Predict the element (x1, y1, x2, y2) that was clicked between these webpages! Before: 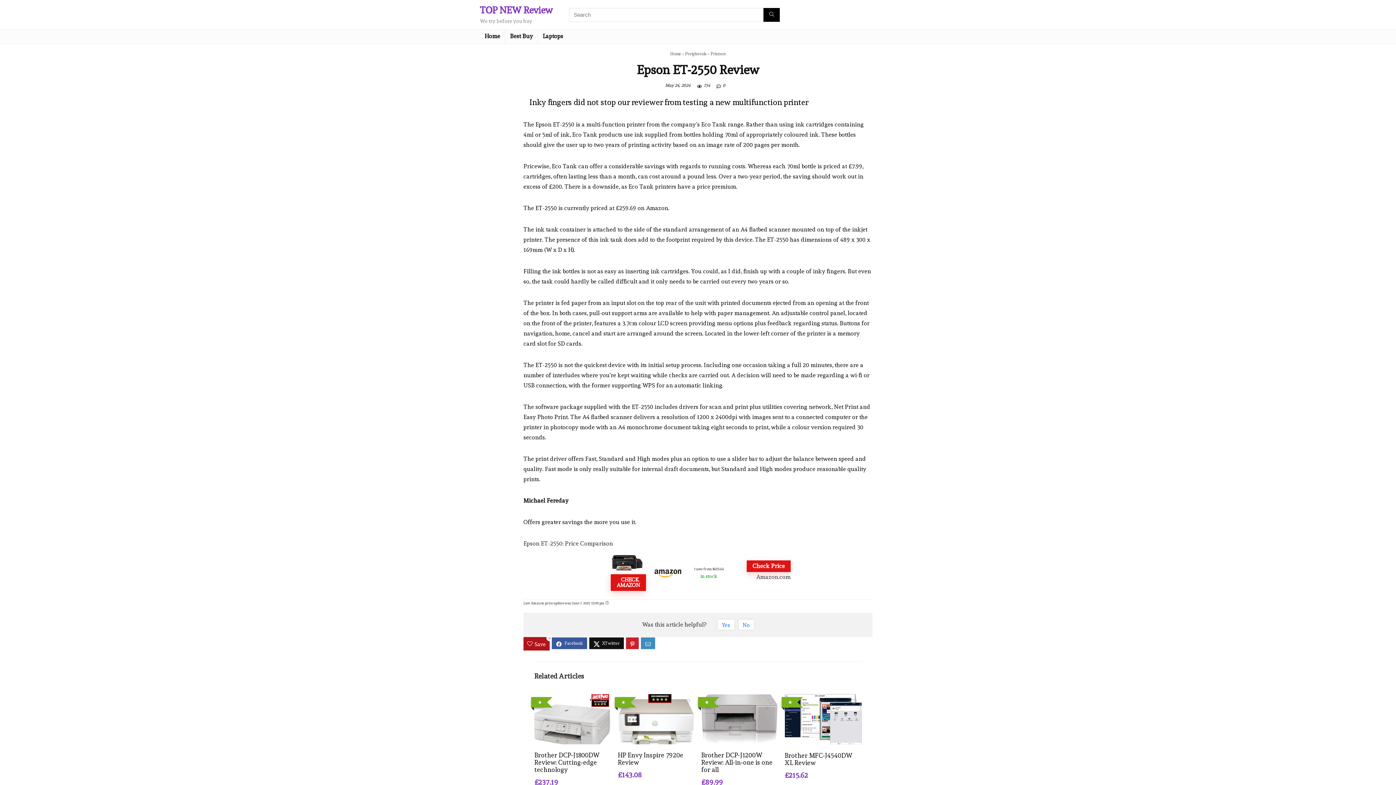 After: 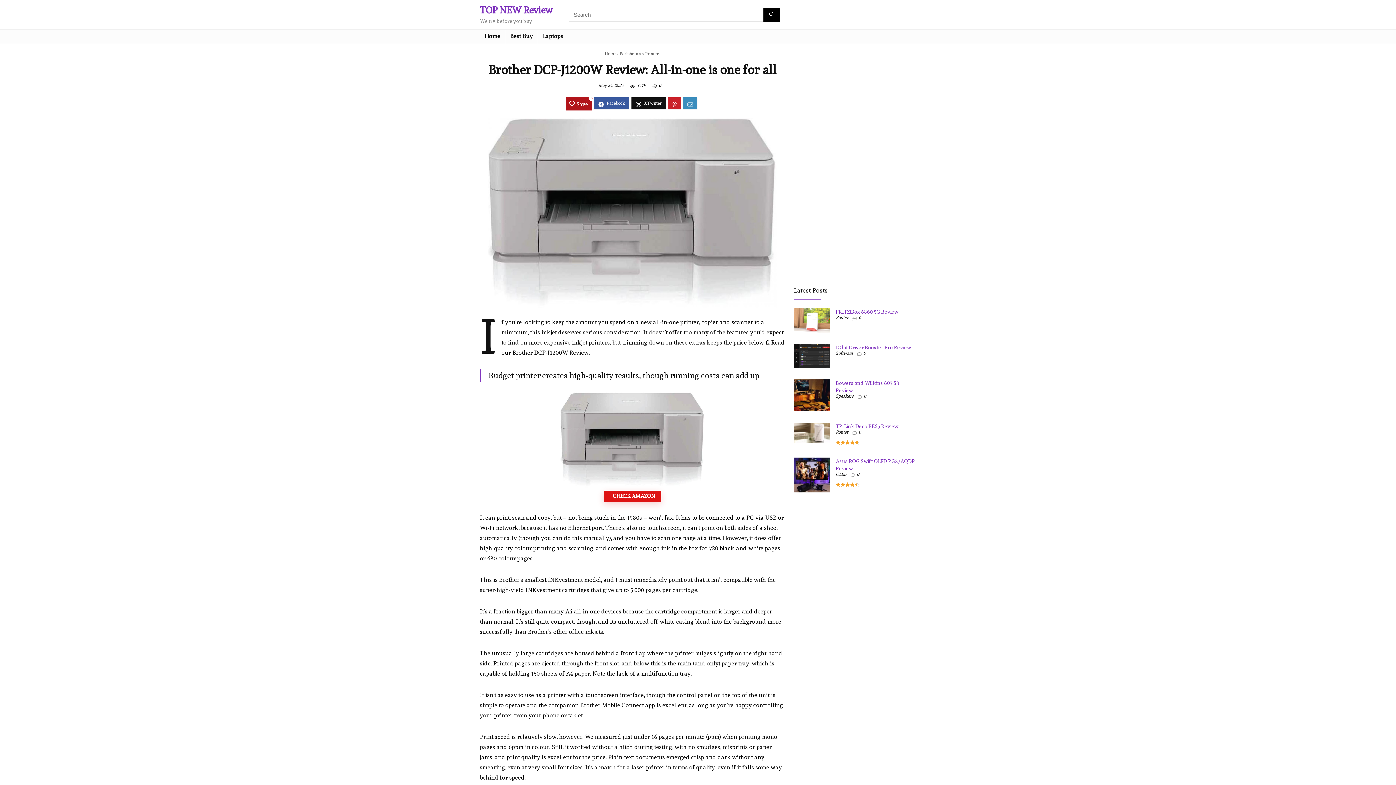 Action: bbox: (701, 751, 772, 773) label: Brother DCP-J1200W Review: All-in-one is one for all